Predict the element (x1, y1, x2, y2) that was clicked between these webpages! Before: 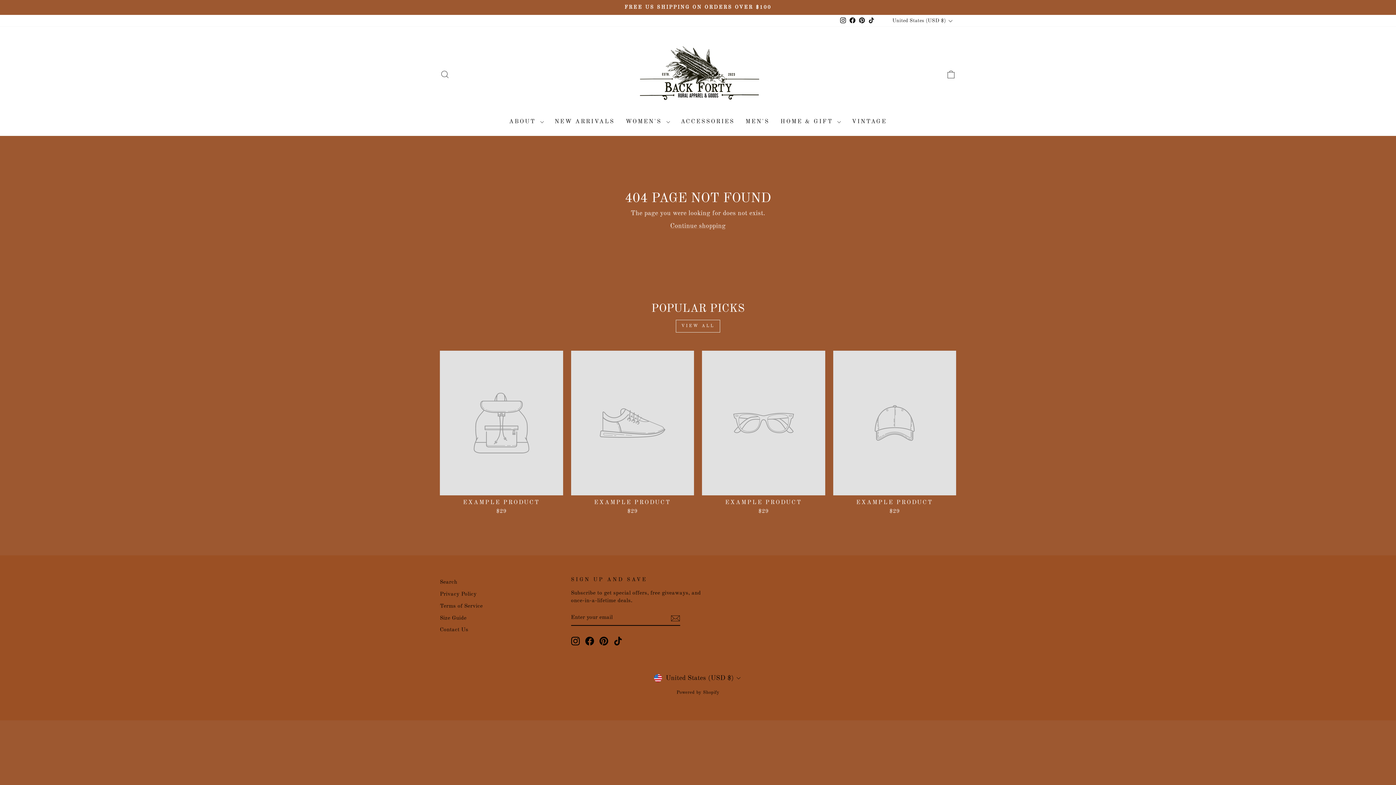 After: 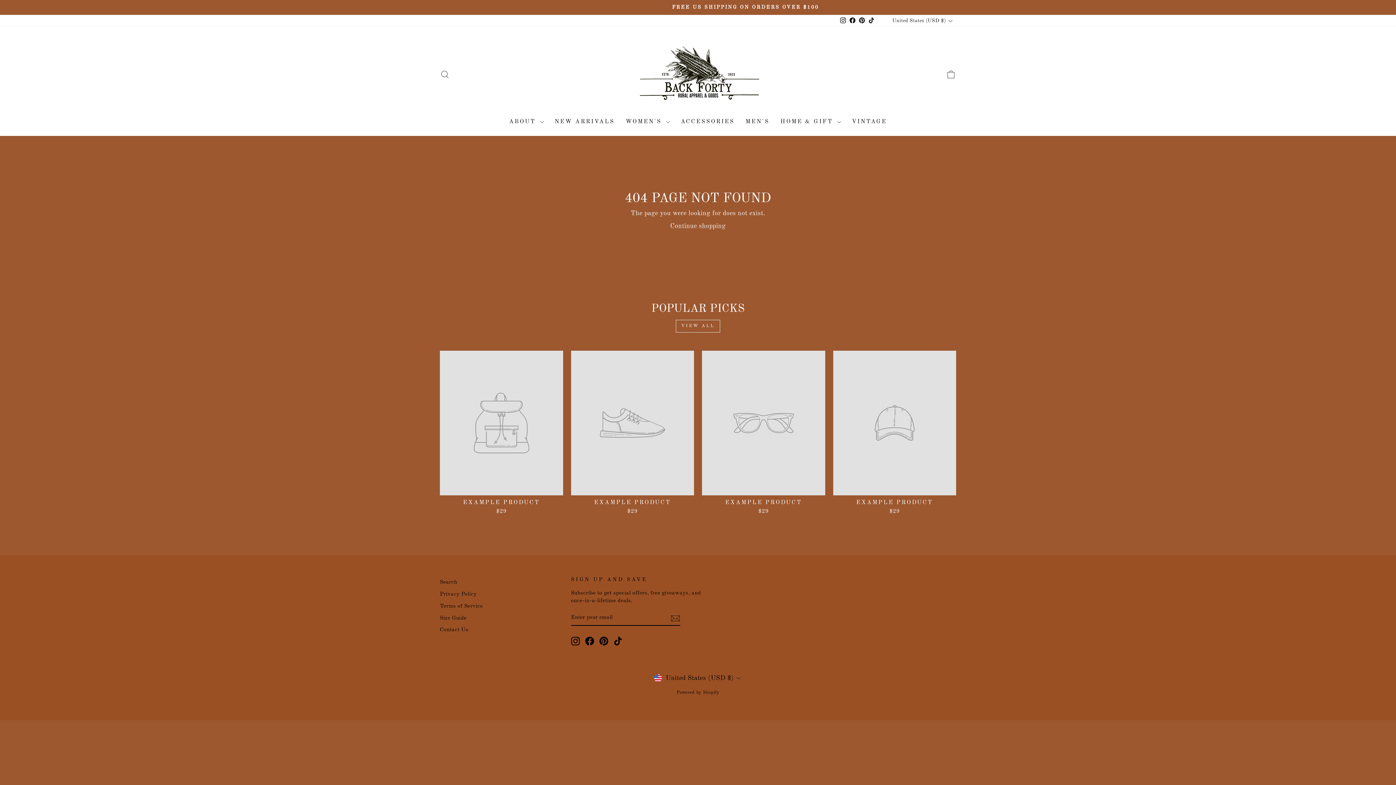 Action: bbox: (571, 637, 579, 645) label: Instagram